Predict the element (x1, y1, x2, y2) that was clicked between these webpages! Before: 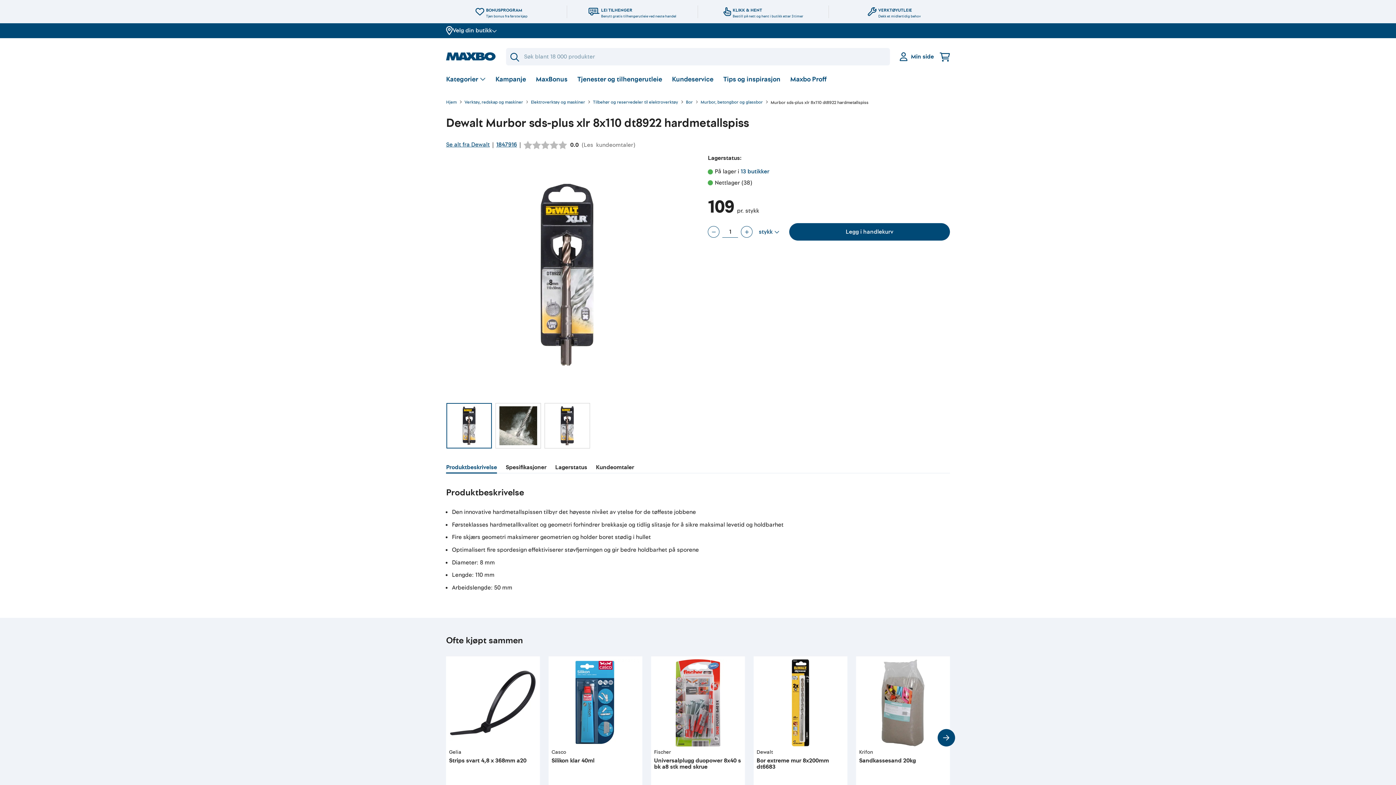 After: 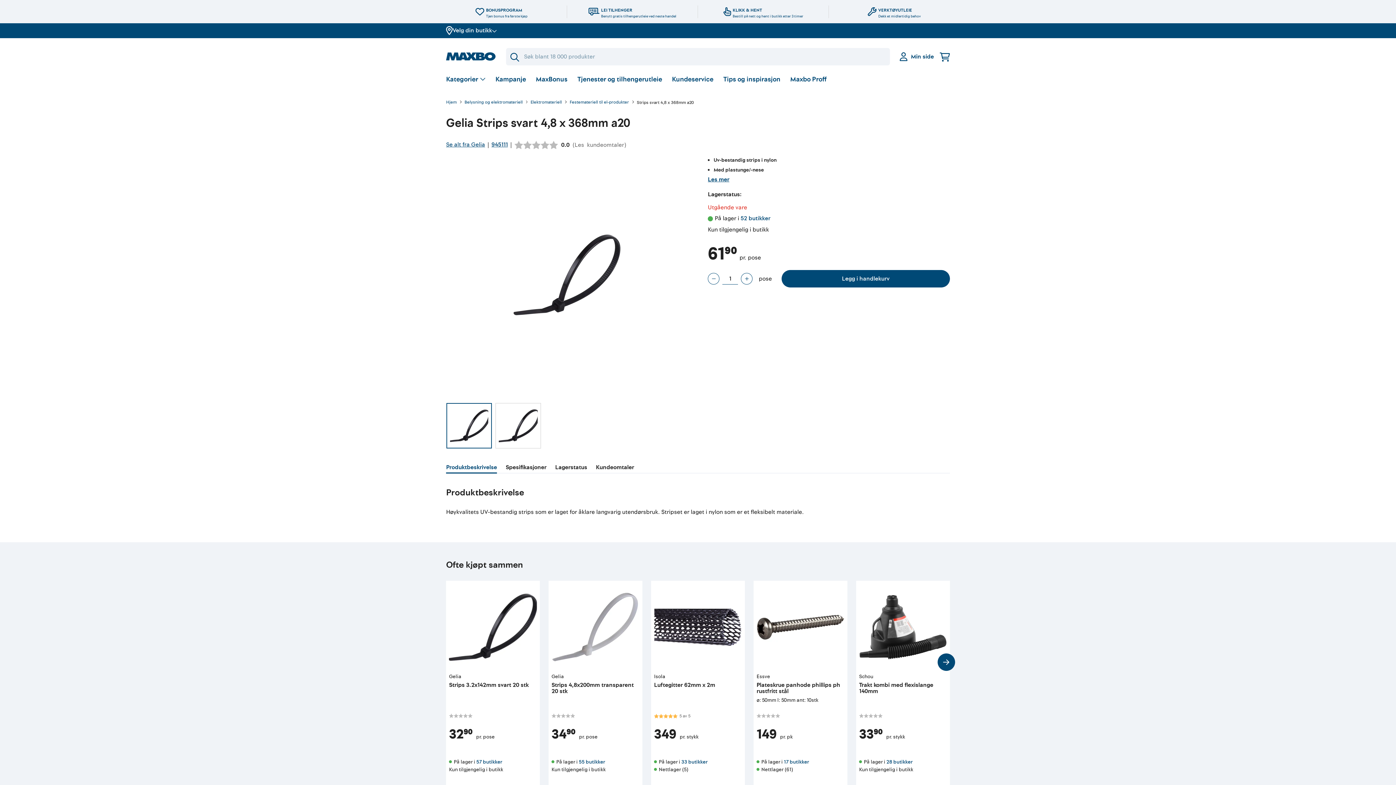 Action: bbox: (449, 659, 537, 868) label: Gelia
Strips svart 4,8 x 368mm a20
61⁹⁰pr. pose
Utgående vare
På lager i 52 butikker
Kun tilgjengelig i butikk